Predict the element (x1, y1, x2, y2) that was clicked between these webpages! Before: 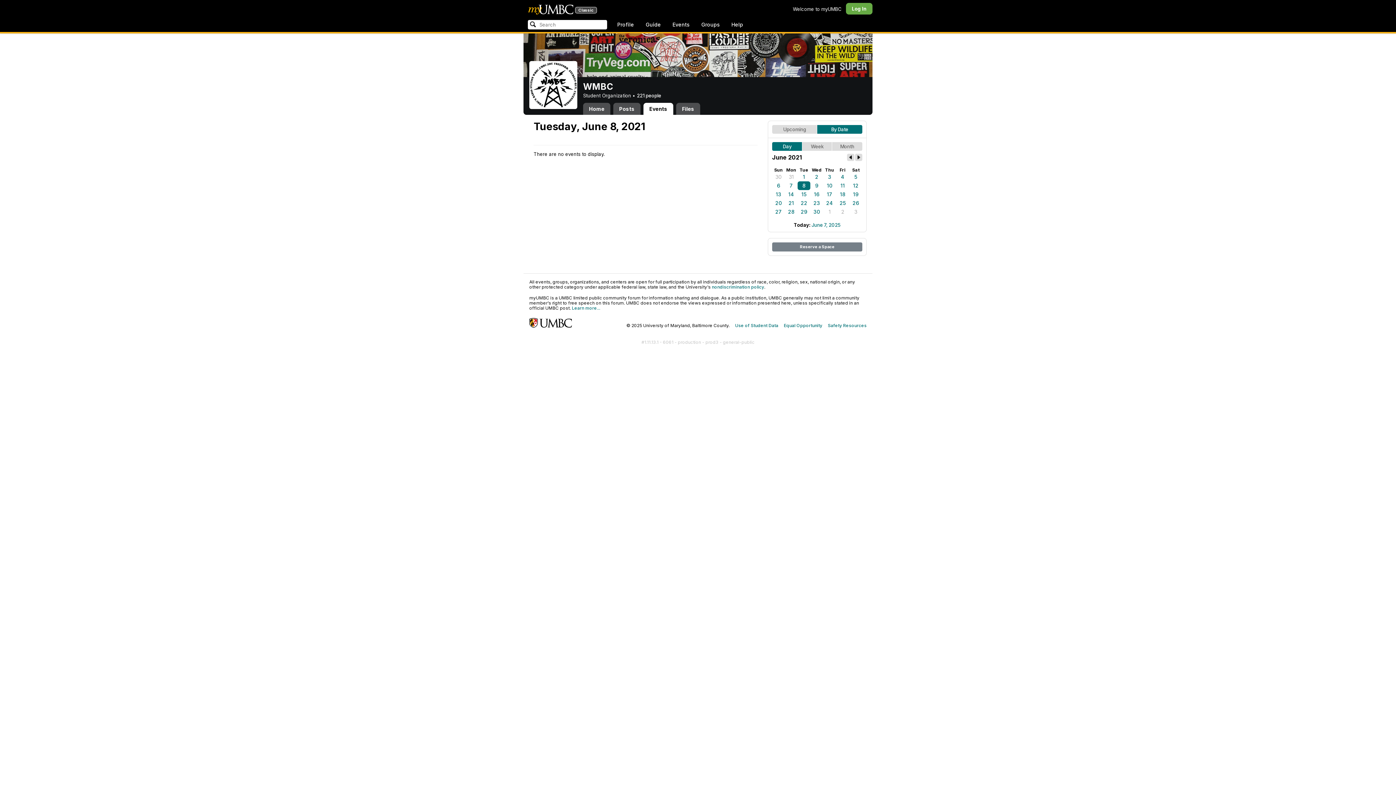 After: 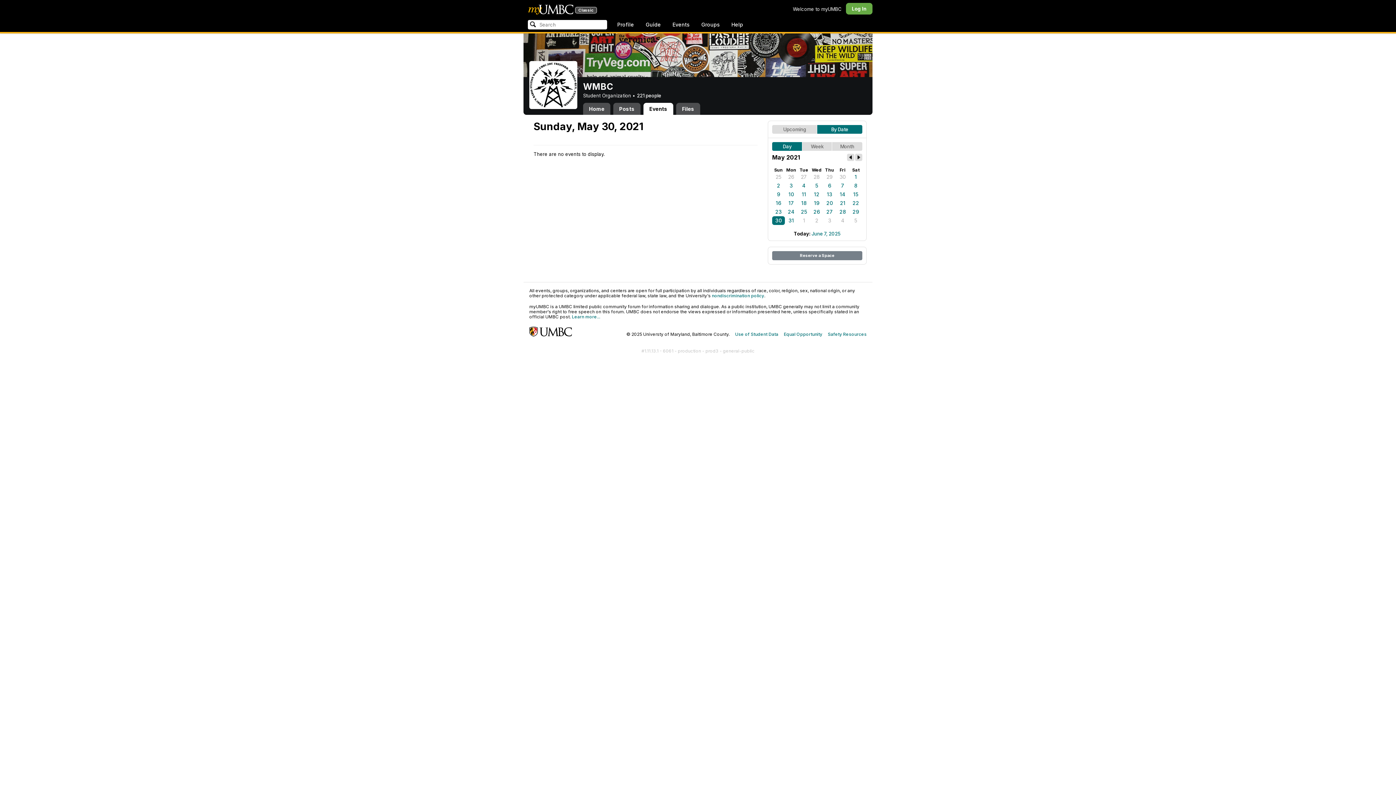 Action: label: 30 bbox: (772, 172, 785, 181)